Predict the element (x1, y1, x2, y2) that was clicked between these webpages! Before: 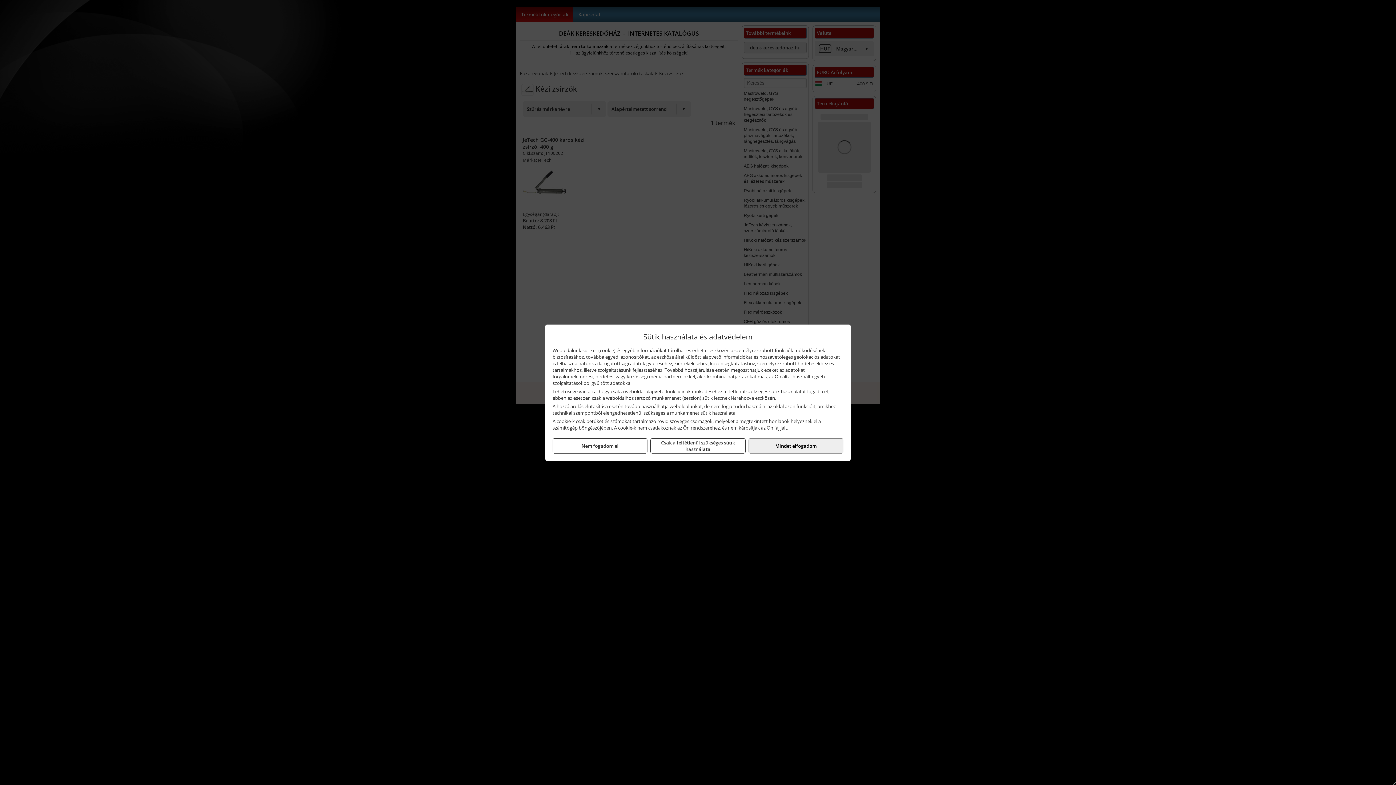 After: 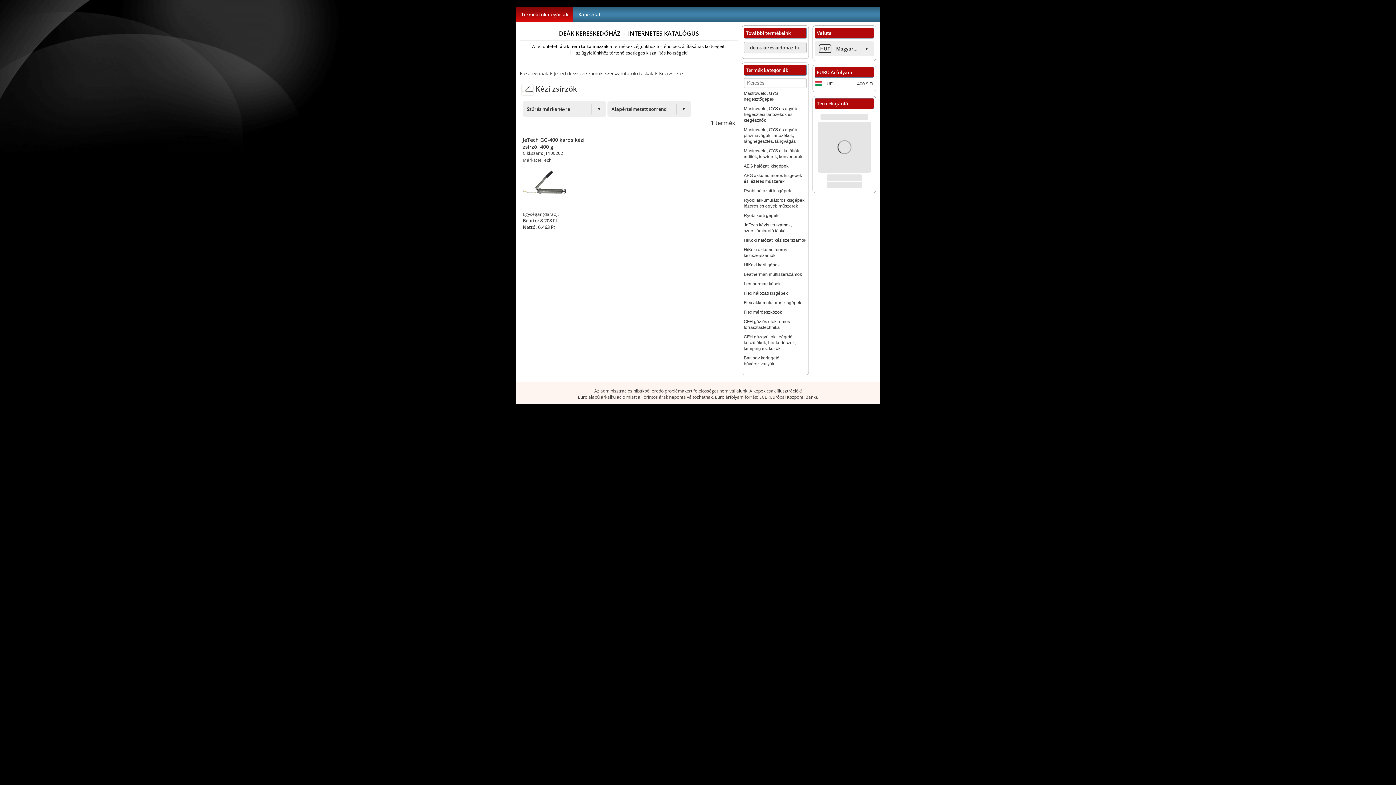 Action: label: Csak a feltétlenül szükséges sütik használata bbox: (650, 438, 745, 453)